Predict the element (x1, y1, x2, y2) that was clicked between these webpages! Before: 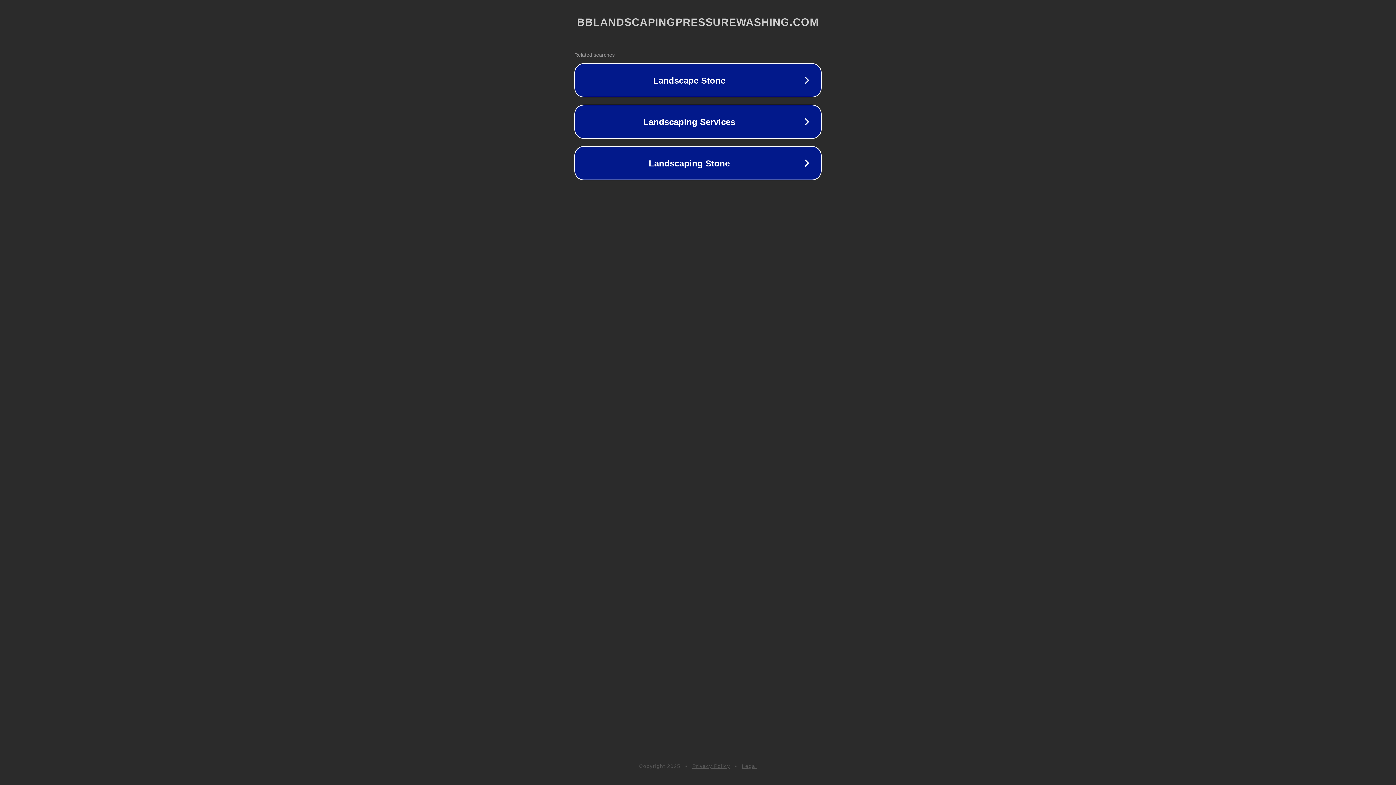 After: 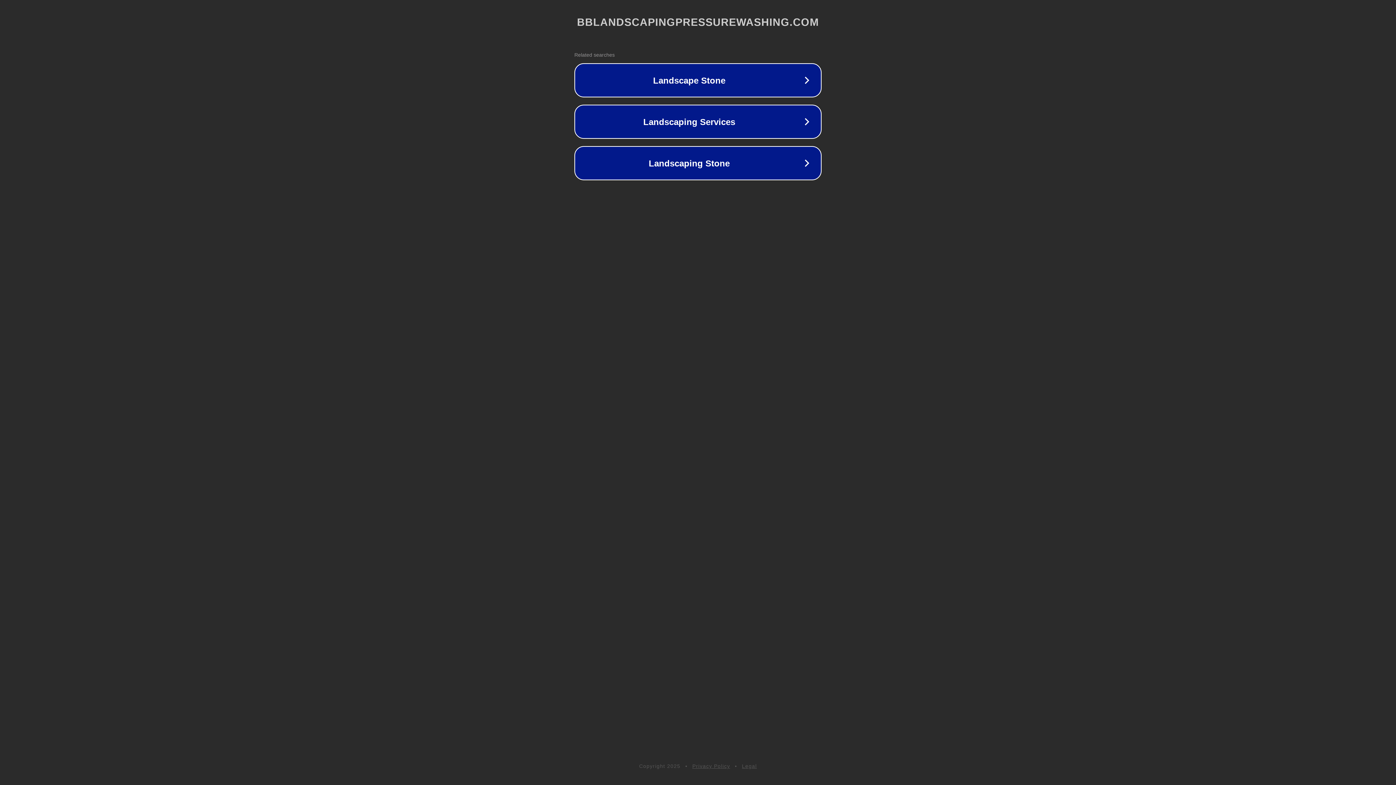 Action: label: Legal bbox: (742, 763, 757, 769)